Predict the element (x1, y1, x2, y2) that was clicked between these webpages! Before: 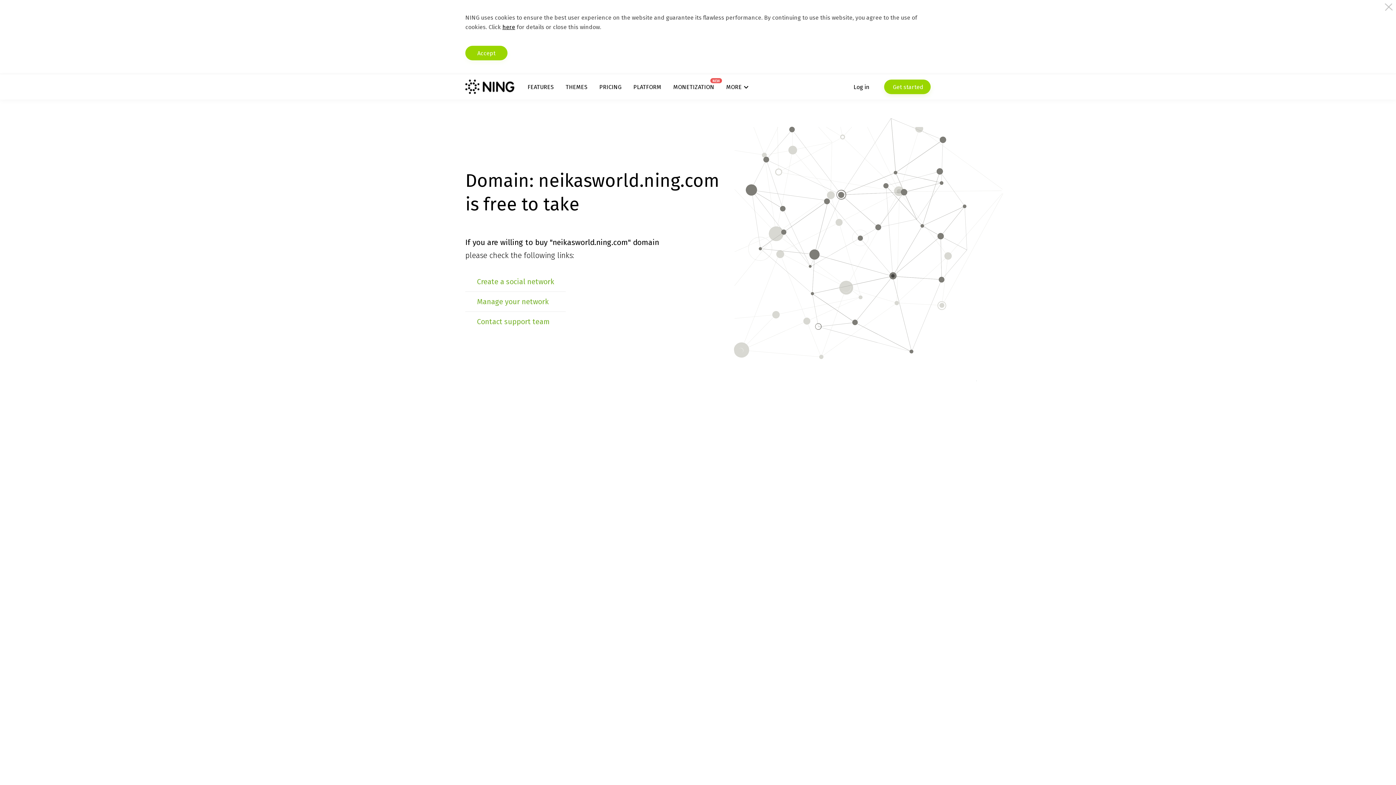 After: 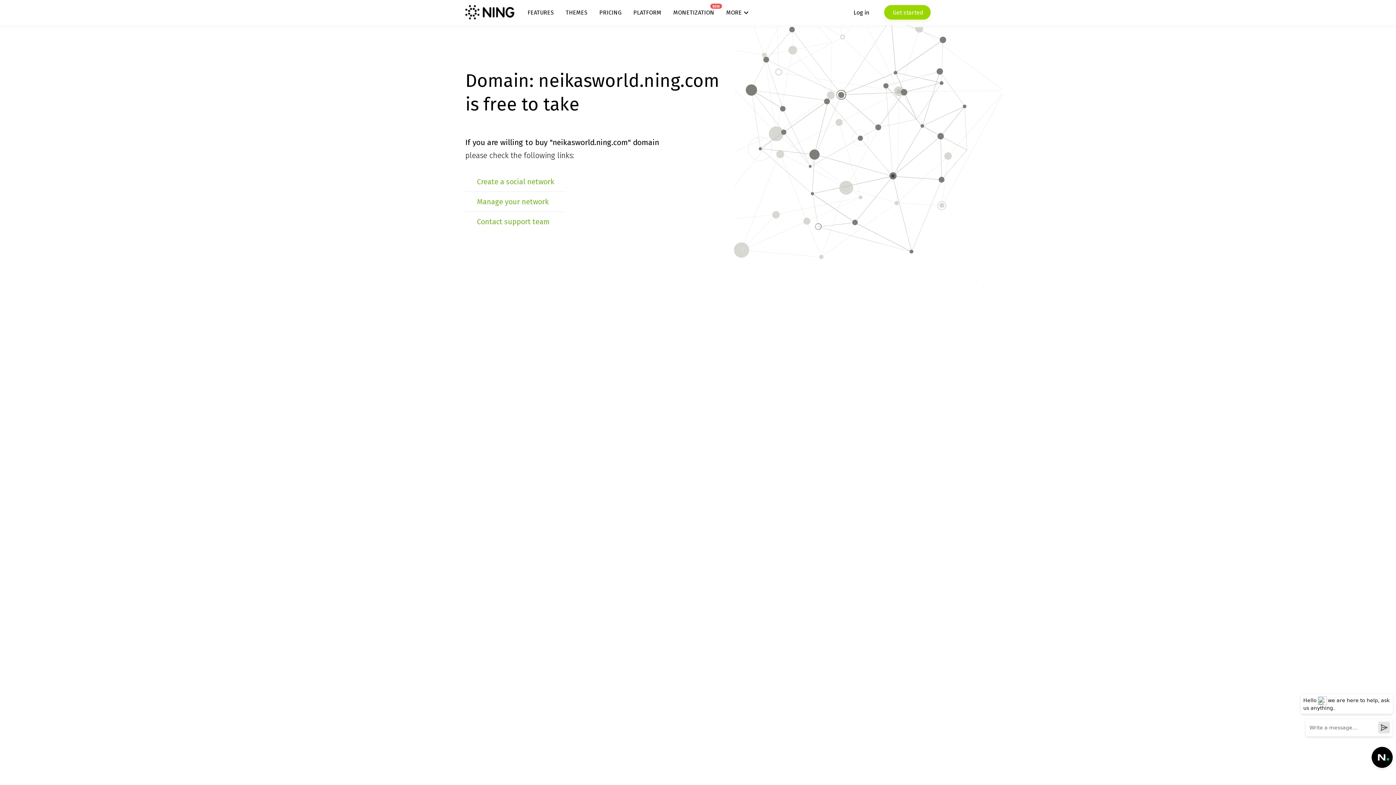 Action: bbox: (465, 45, 507, 60) label: Accept